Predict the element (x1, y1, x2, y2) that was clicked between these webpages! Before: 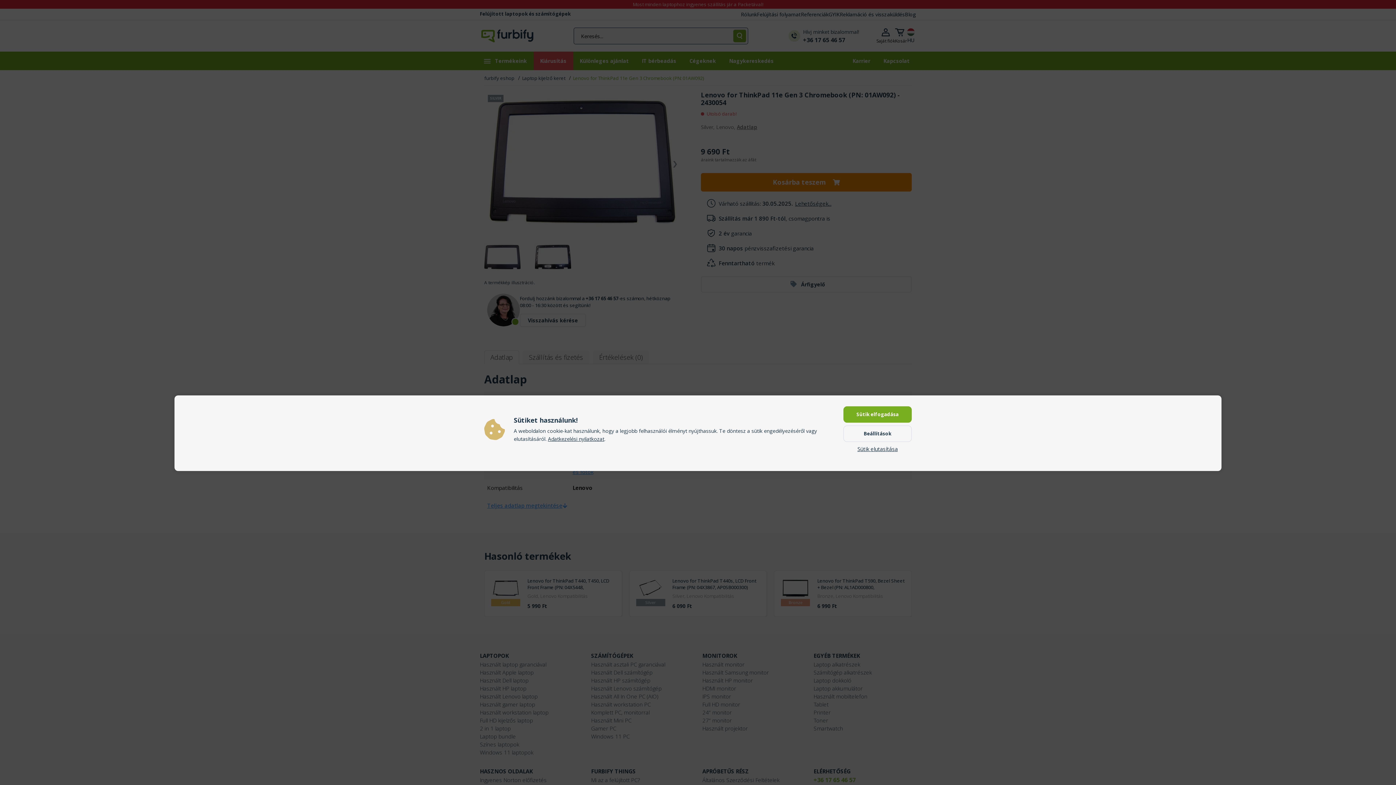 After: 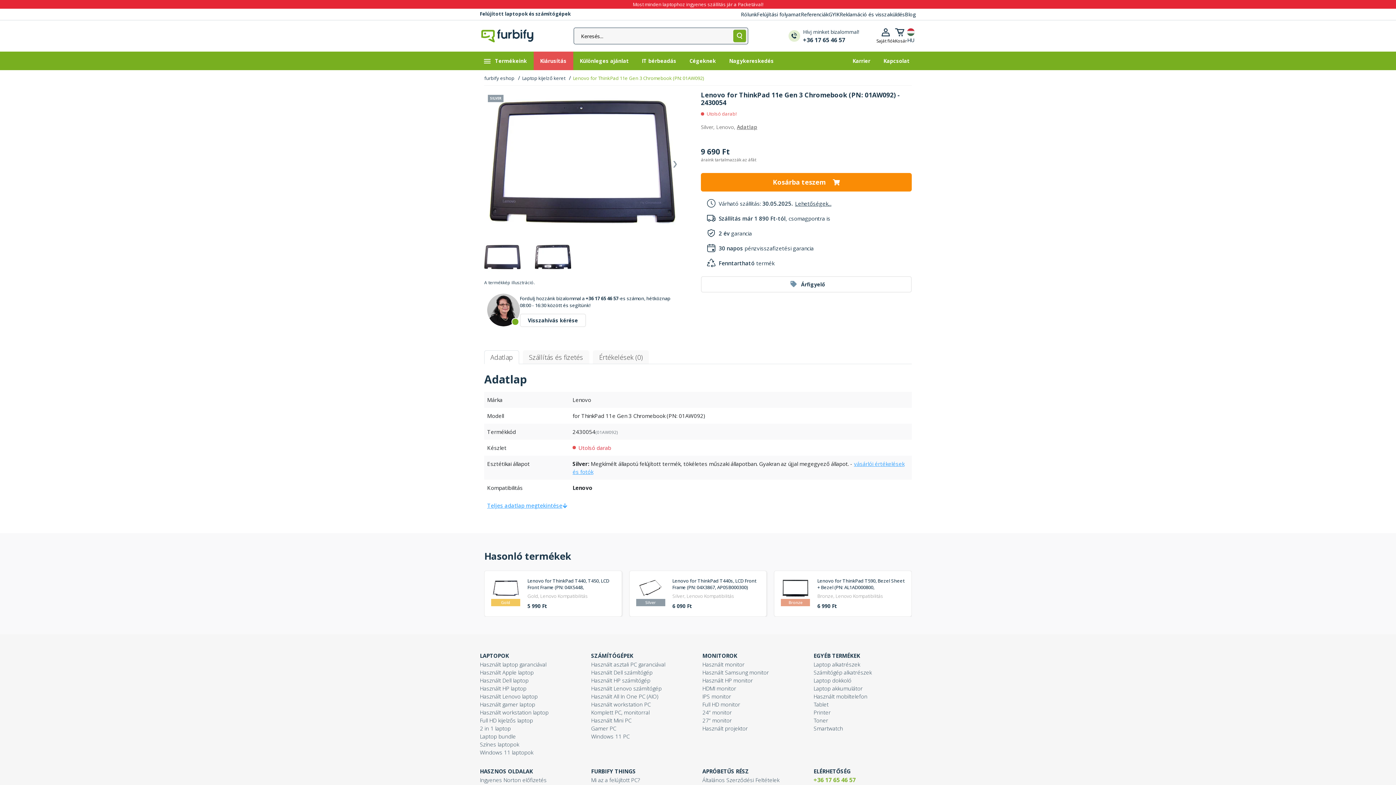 Action: bbox: (857, 445, 898, 453) label: Sütik elutasítása